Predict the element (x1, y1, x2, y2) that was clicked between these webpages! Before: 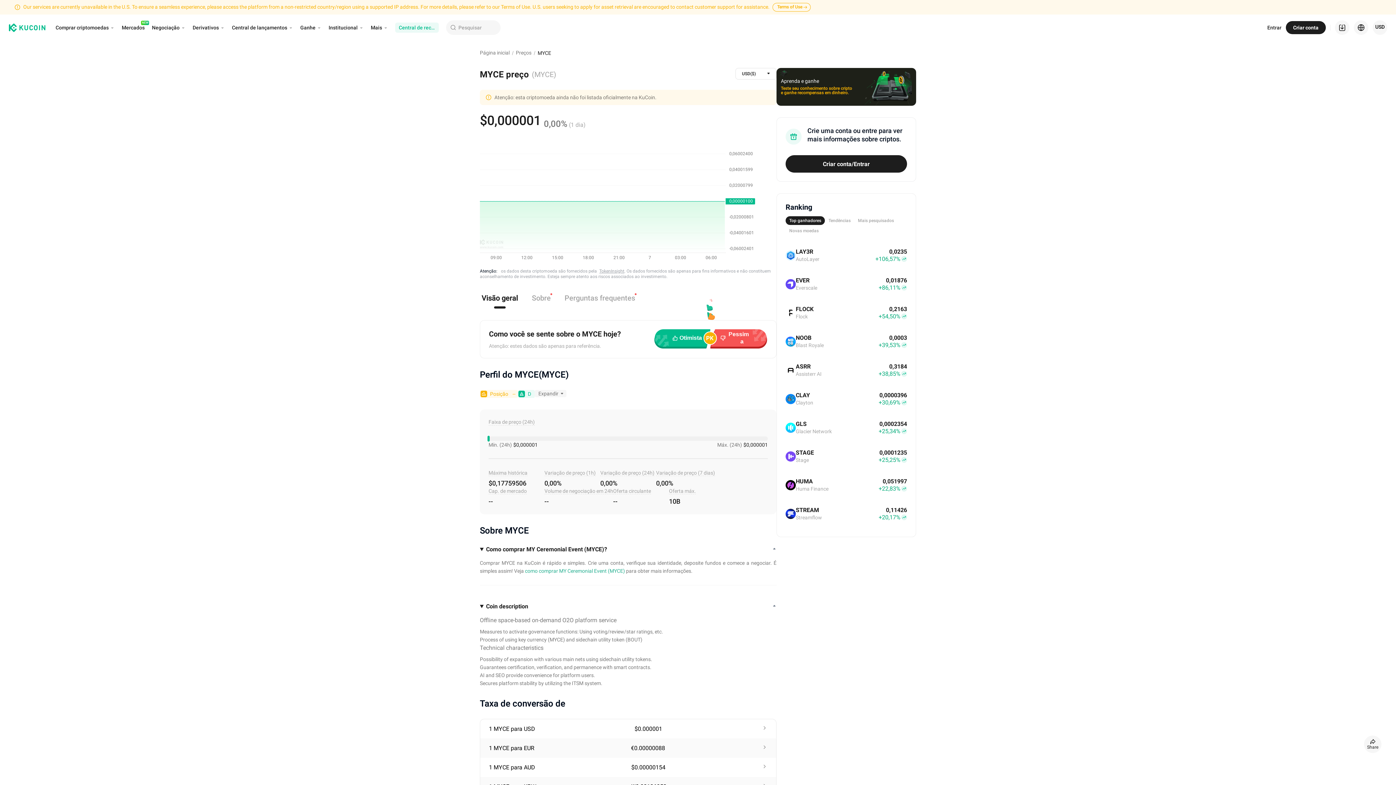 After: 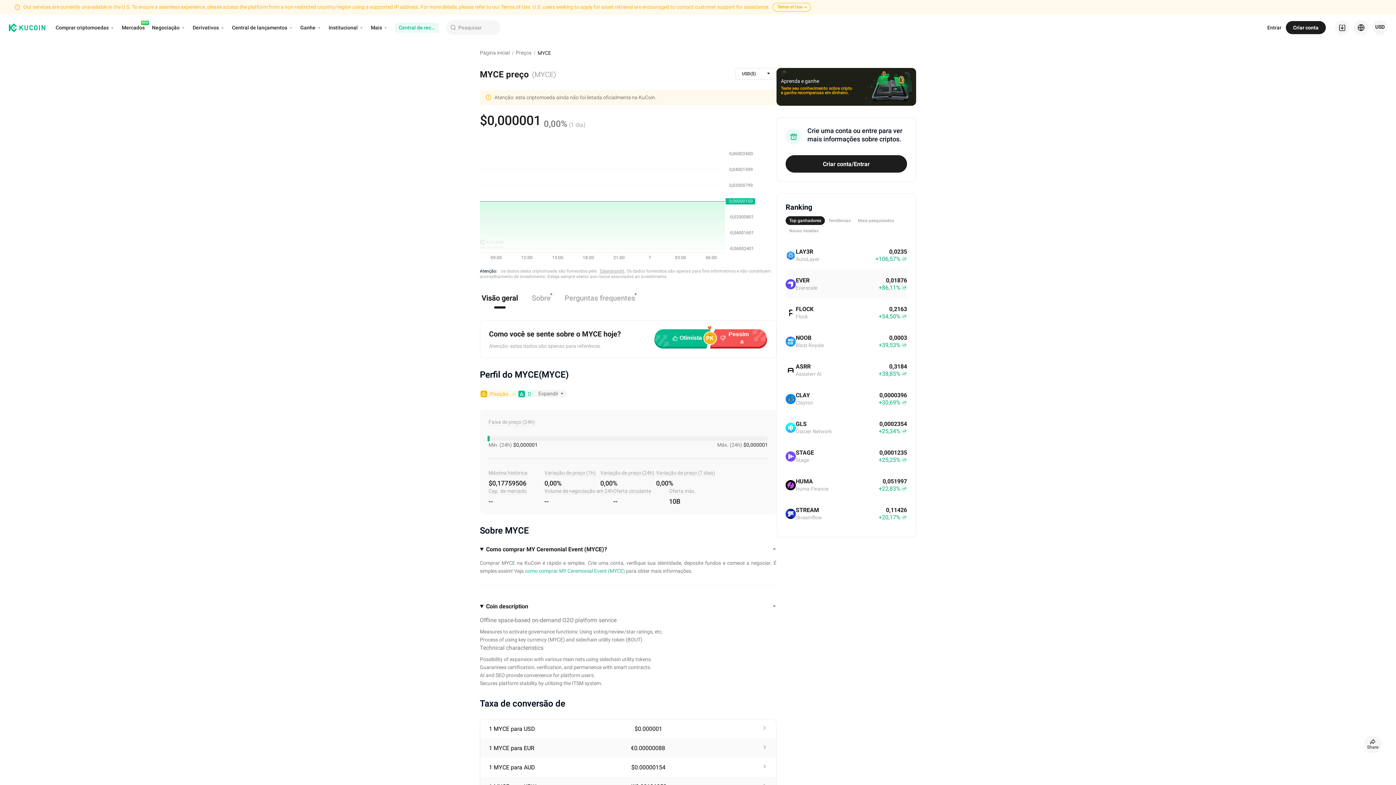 Action: label: EVER
0,01876
Everscale
+86,11% bbox: (785, 269, 907, 298)